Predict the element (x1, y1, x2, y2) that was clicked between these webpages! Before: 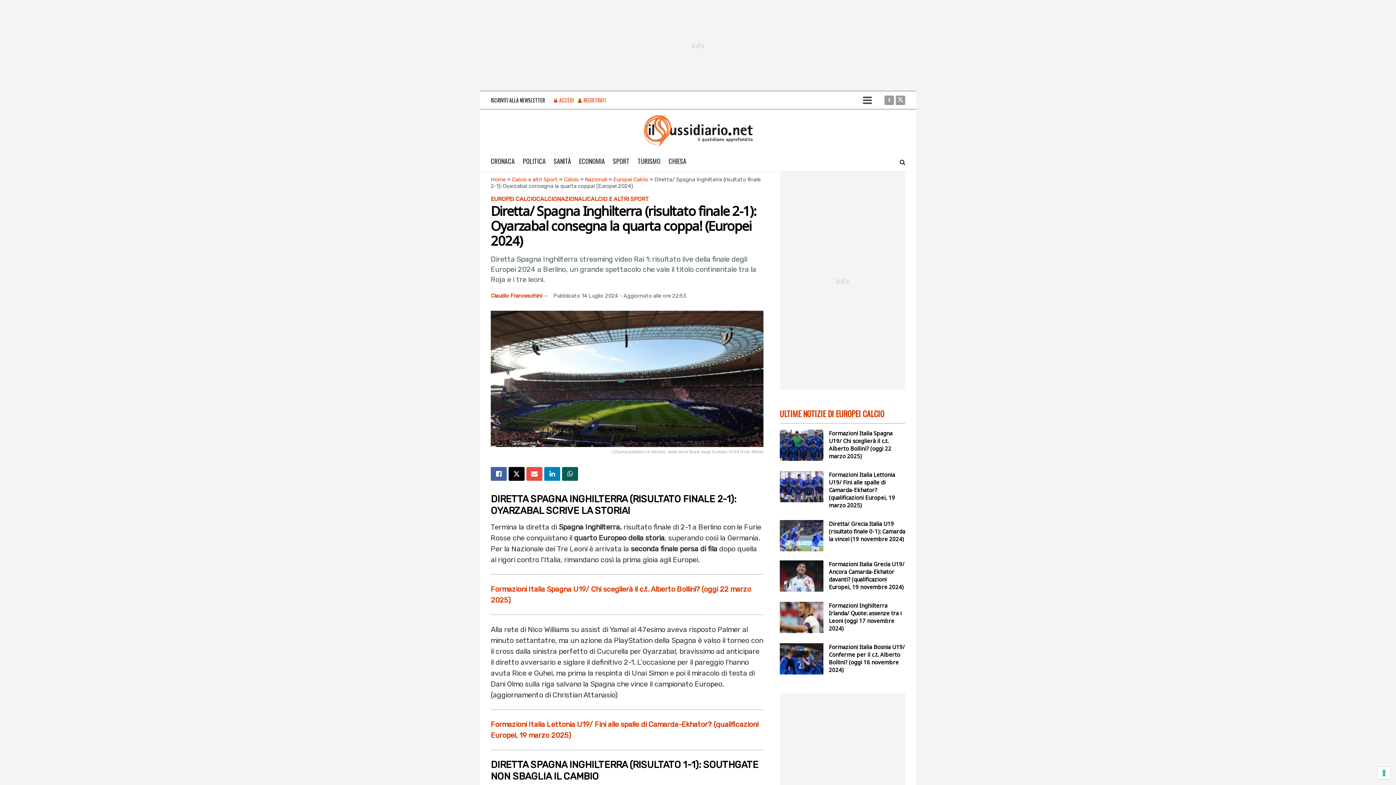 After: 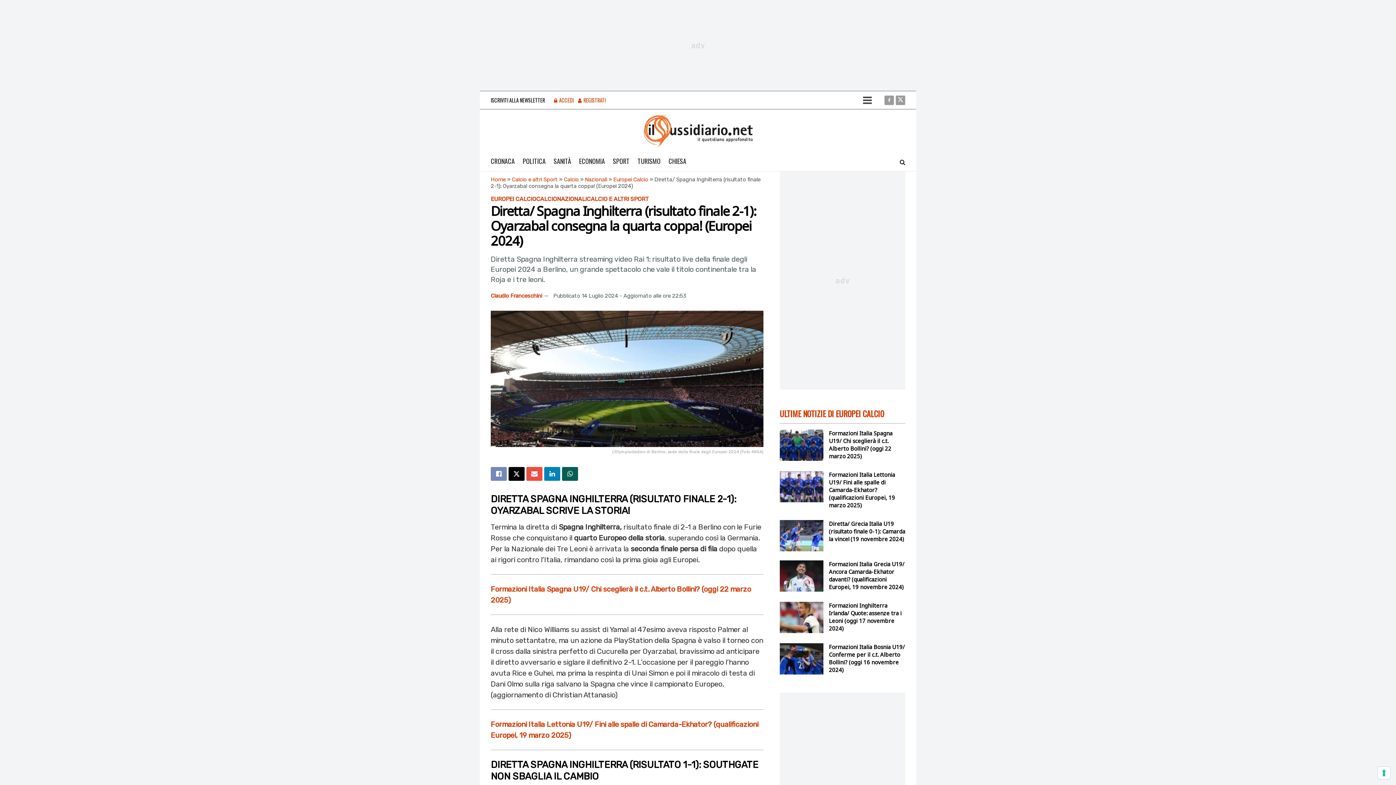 Action: bbox: (490, 467, 506, 481) label: Share on Facebook